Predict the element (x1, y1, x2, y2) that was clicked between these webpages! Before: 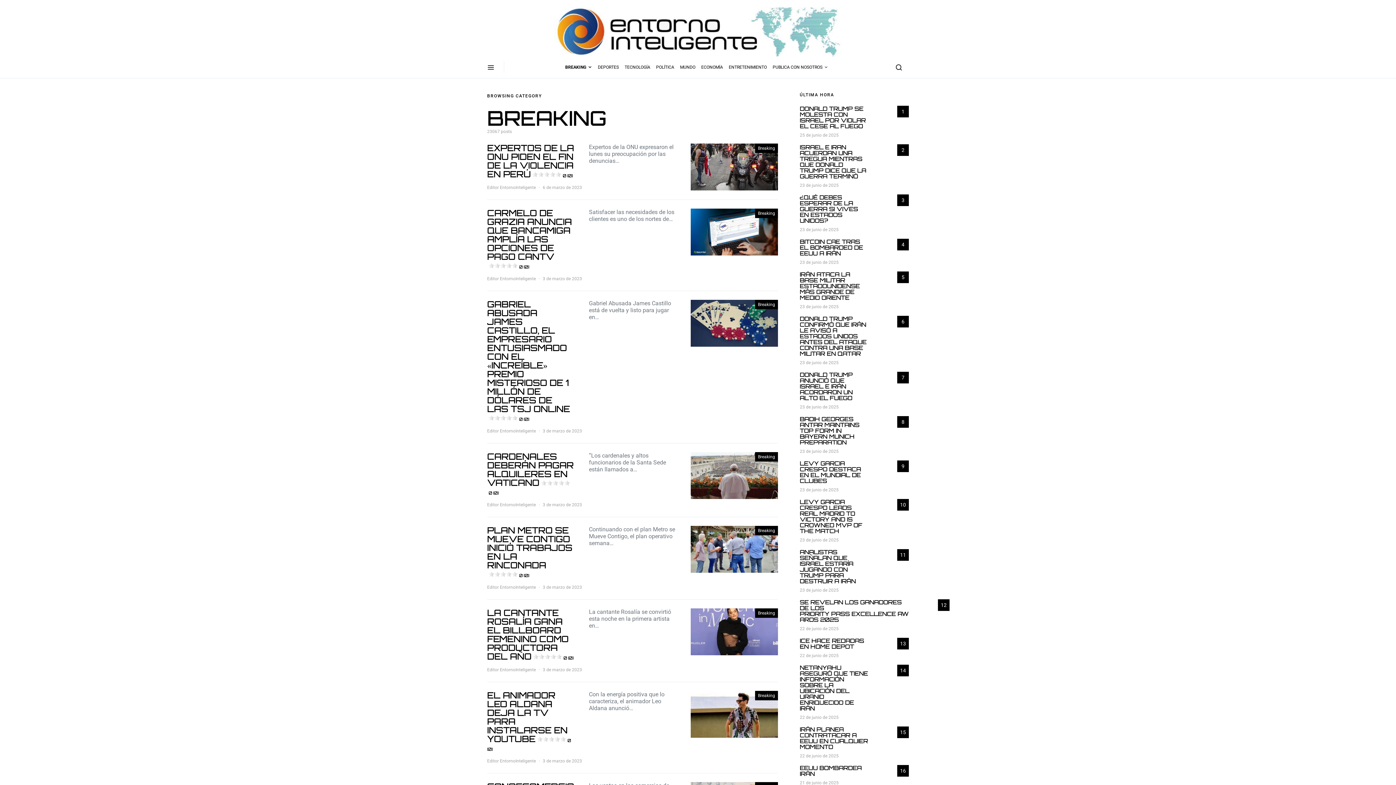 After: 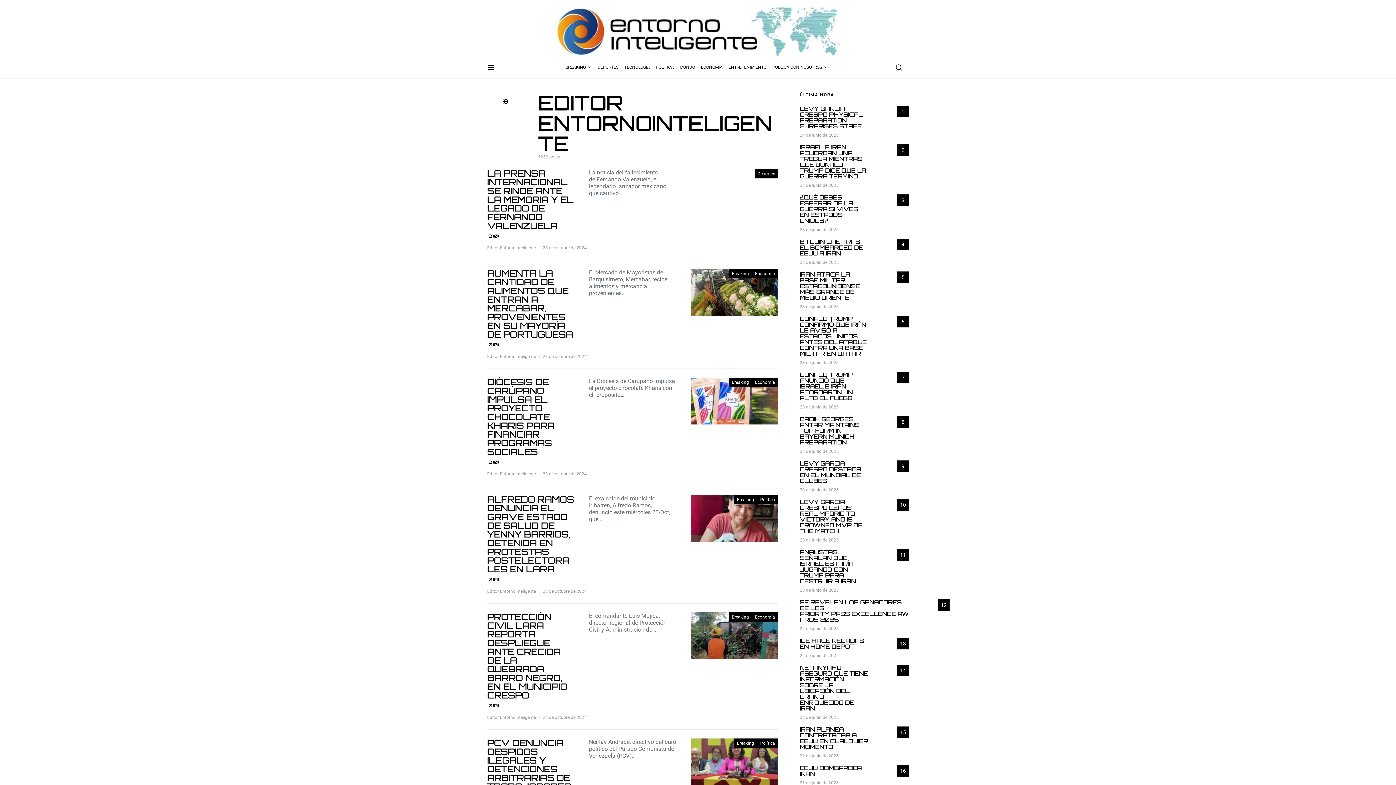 Action: bbox: (487, 666, 536, 673) label: Editor EntornoInteligente